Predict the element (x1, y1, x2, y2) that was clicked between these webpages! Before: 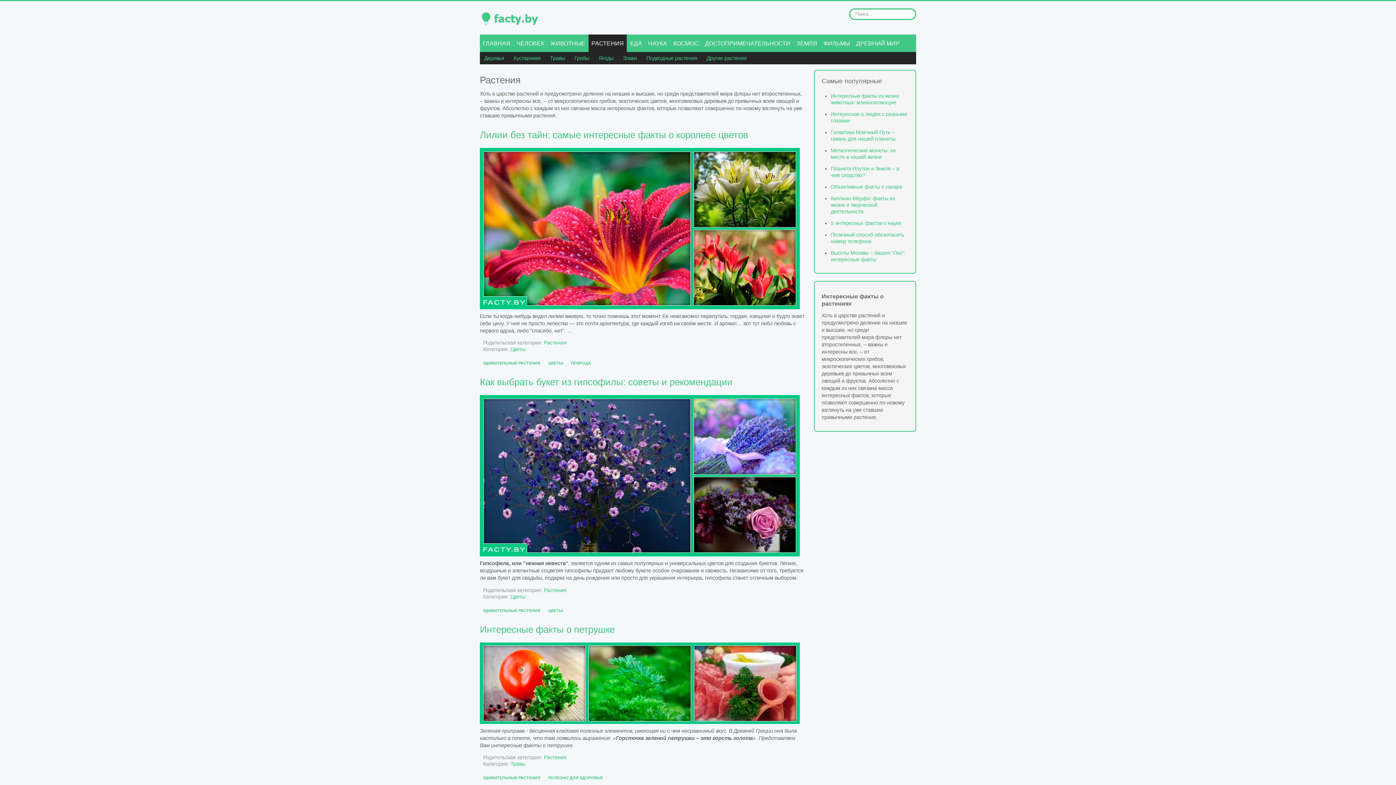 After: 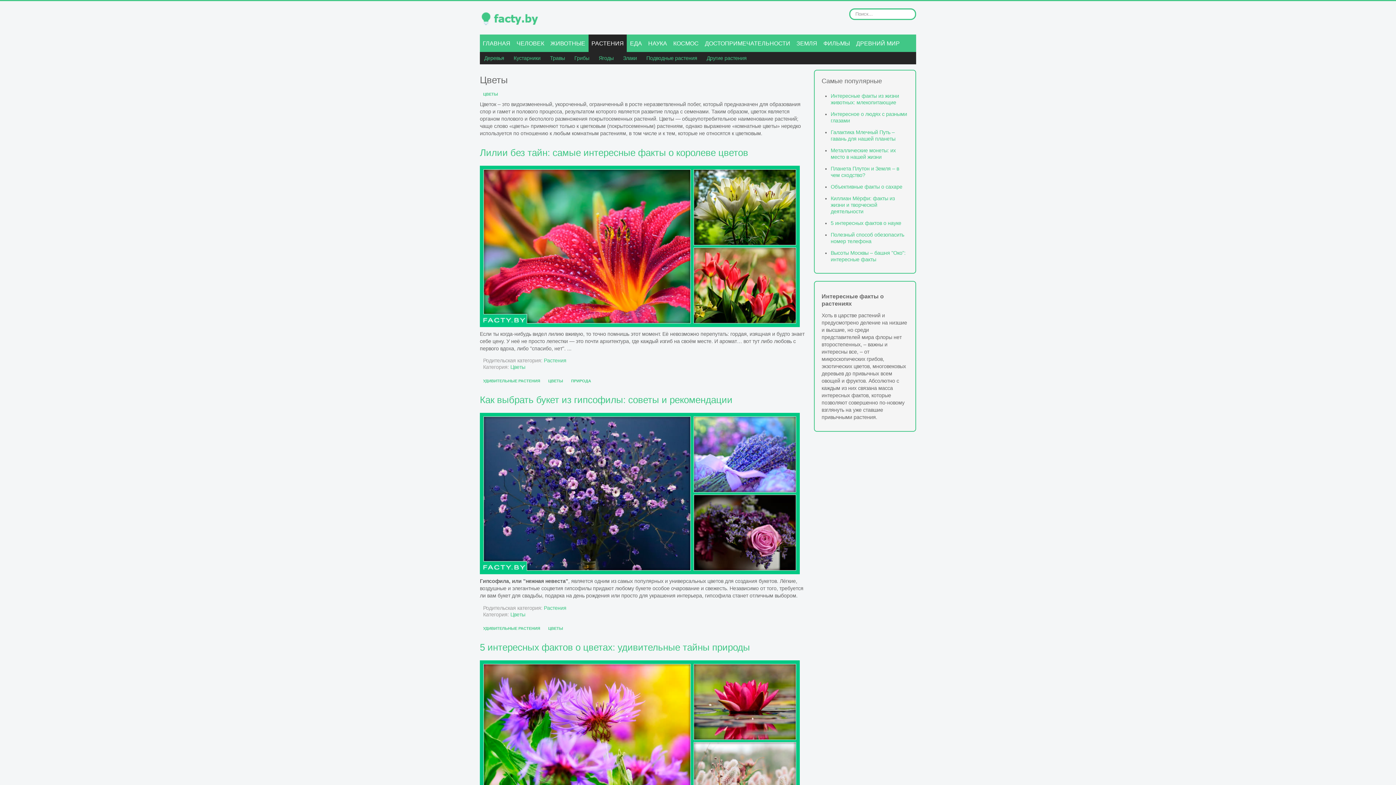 Action: bbox: (510, 594, 525, 599) label: Цветы